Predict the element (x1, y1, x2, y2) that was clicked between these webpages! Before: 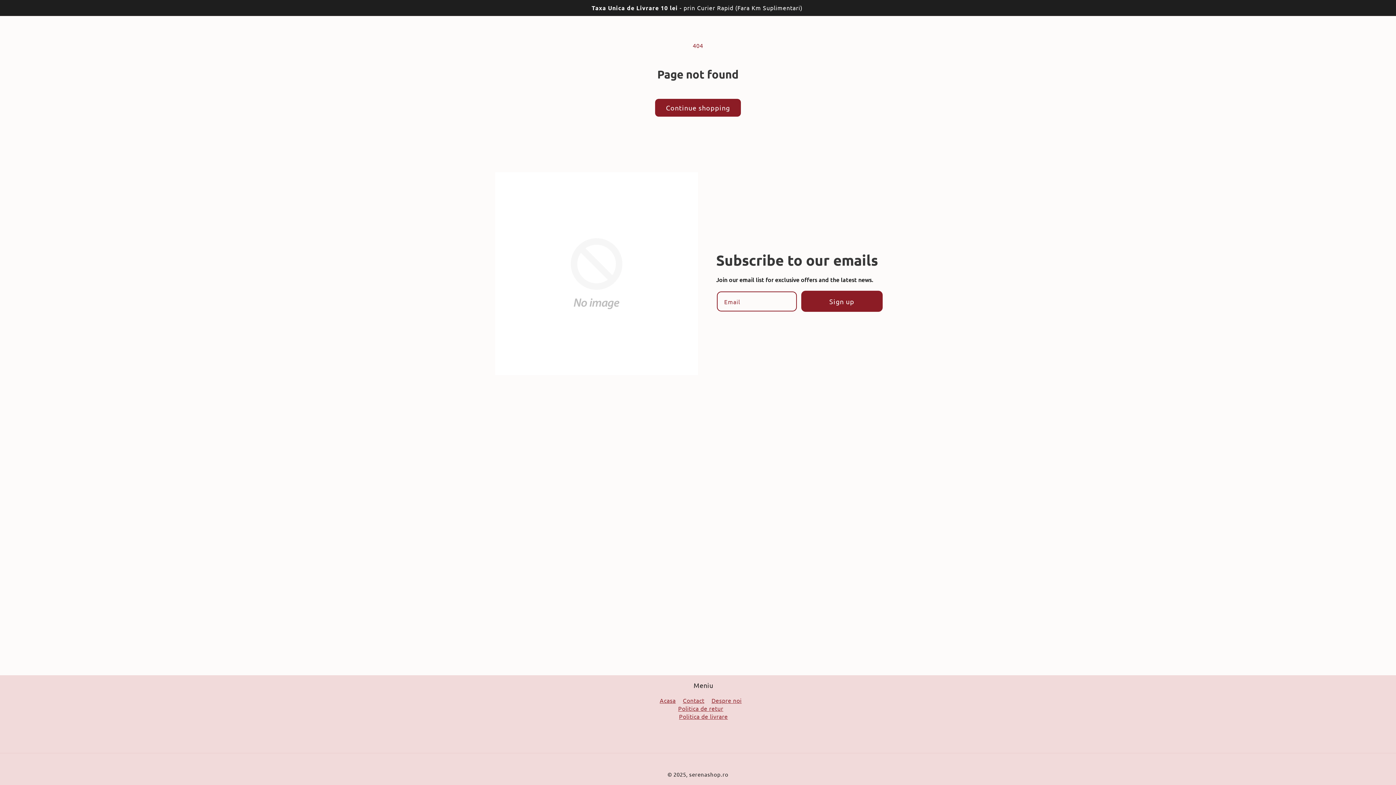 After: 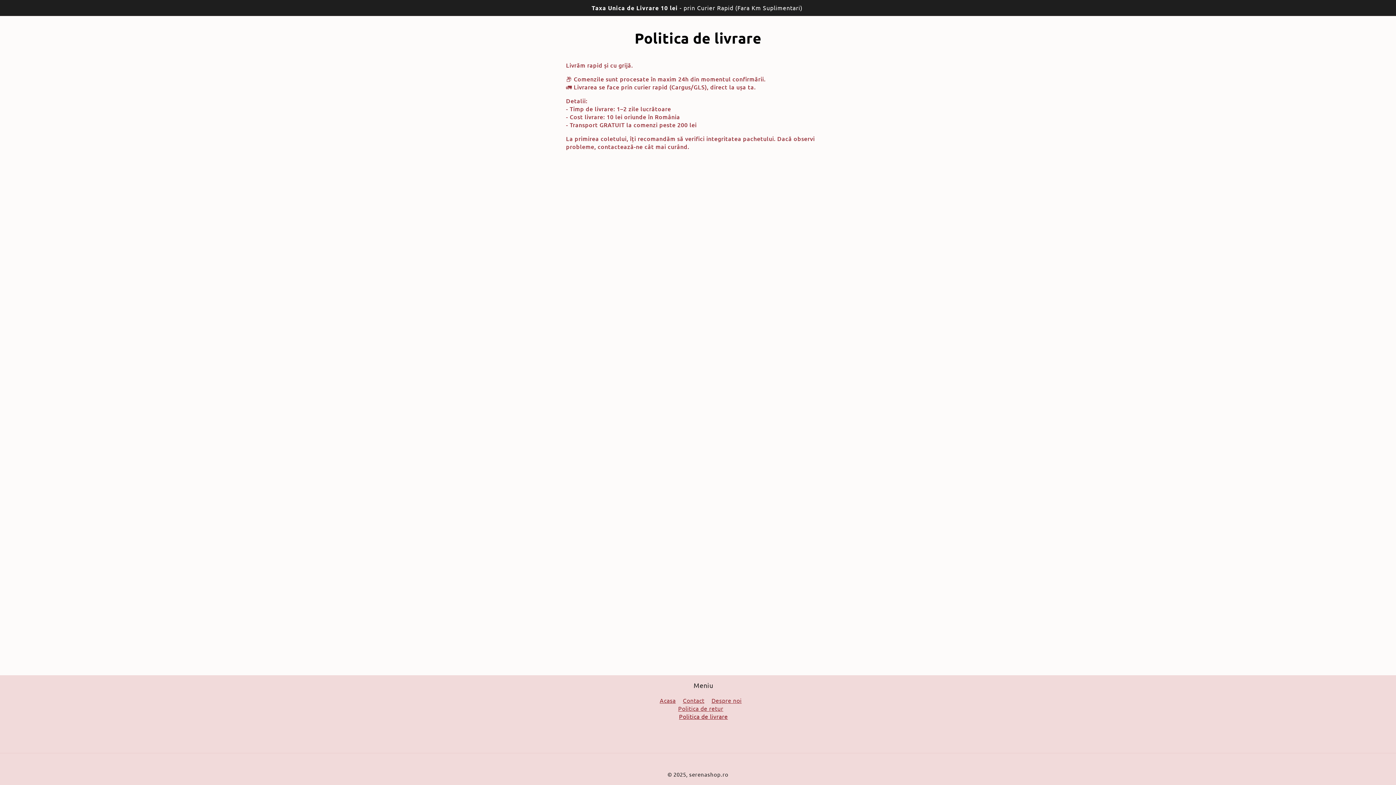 Action: label: Politica de livrare bbox: (679, 712, 728, 720)